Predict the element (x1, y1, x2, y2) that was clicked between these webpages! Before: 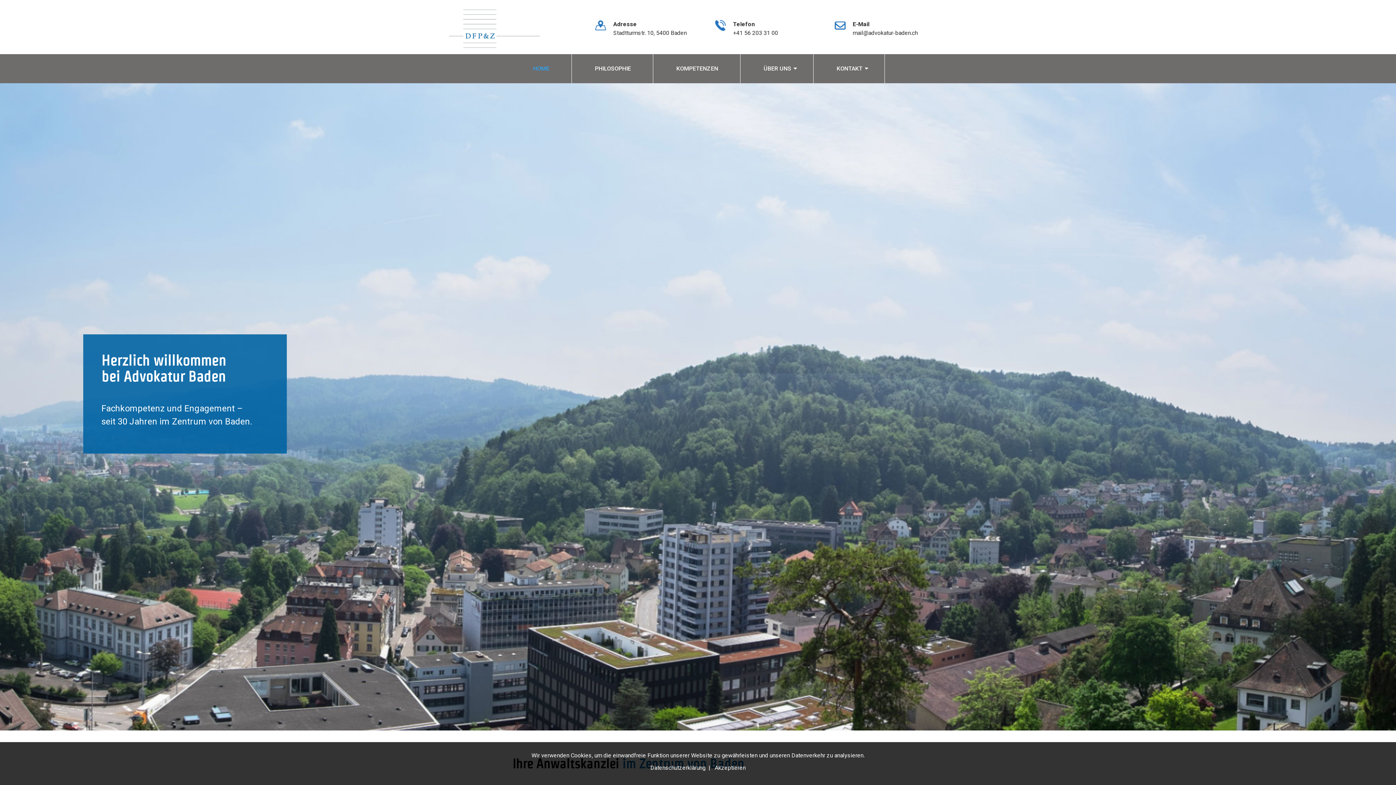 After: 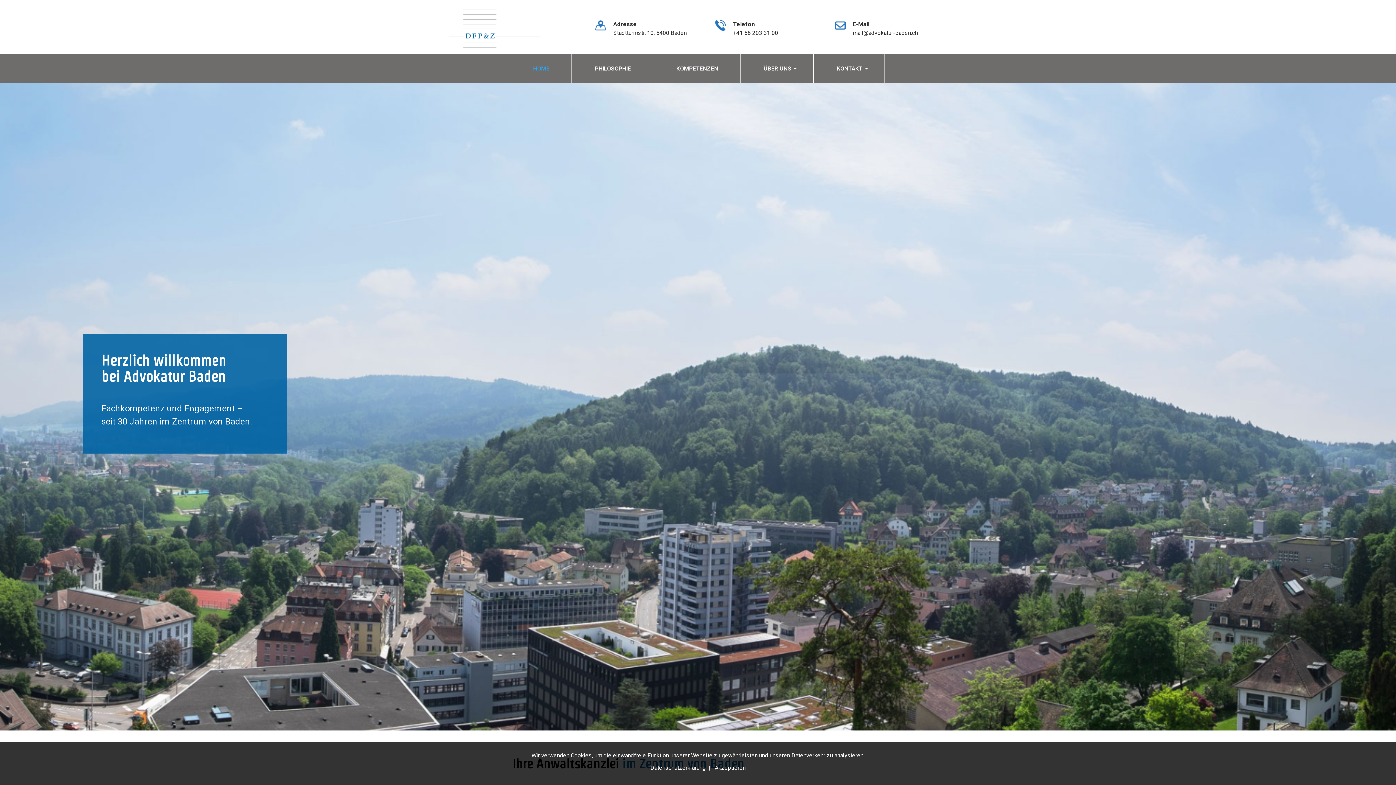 Action: label: HOME bbox: (533, 64, 549, 73)